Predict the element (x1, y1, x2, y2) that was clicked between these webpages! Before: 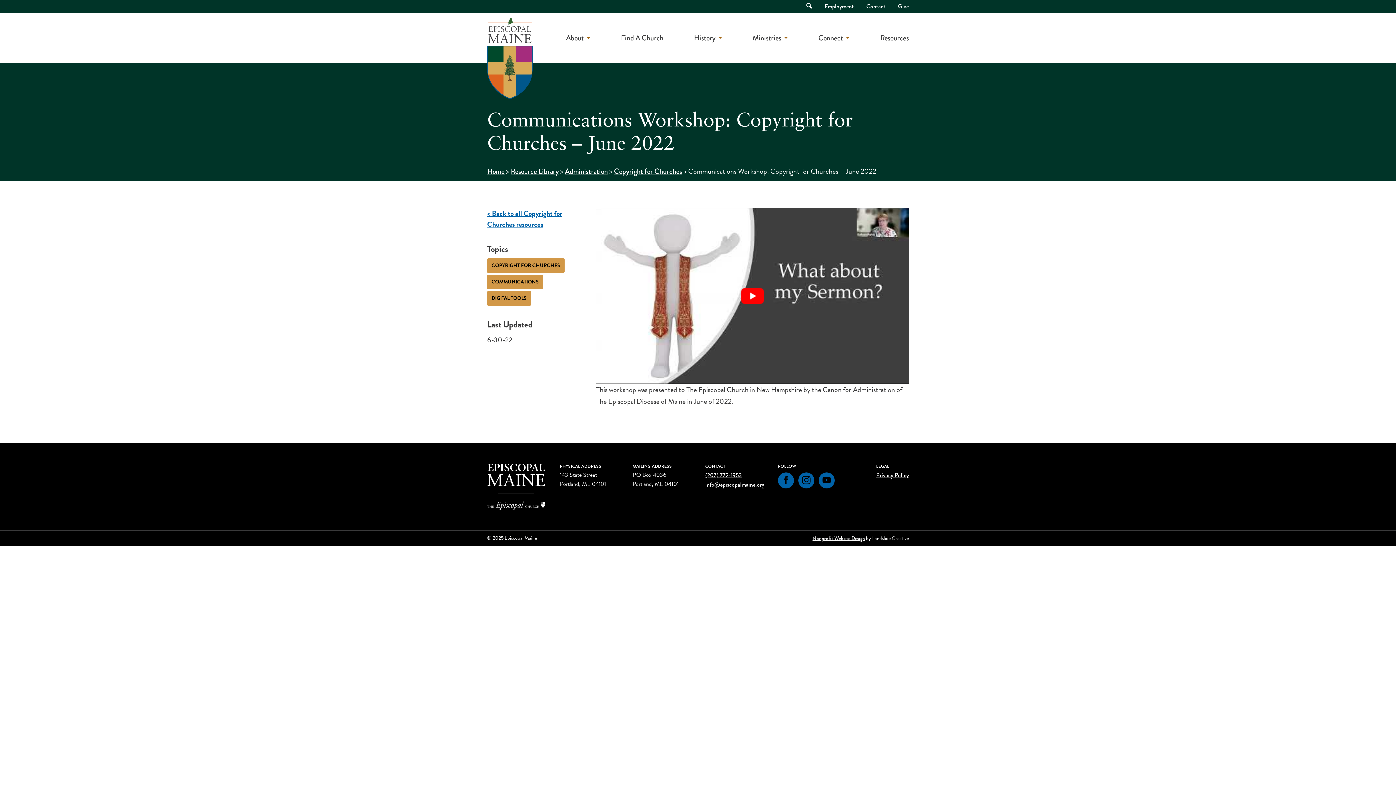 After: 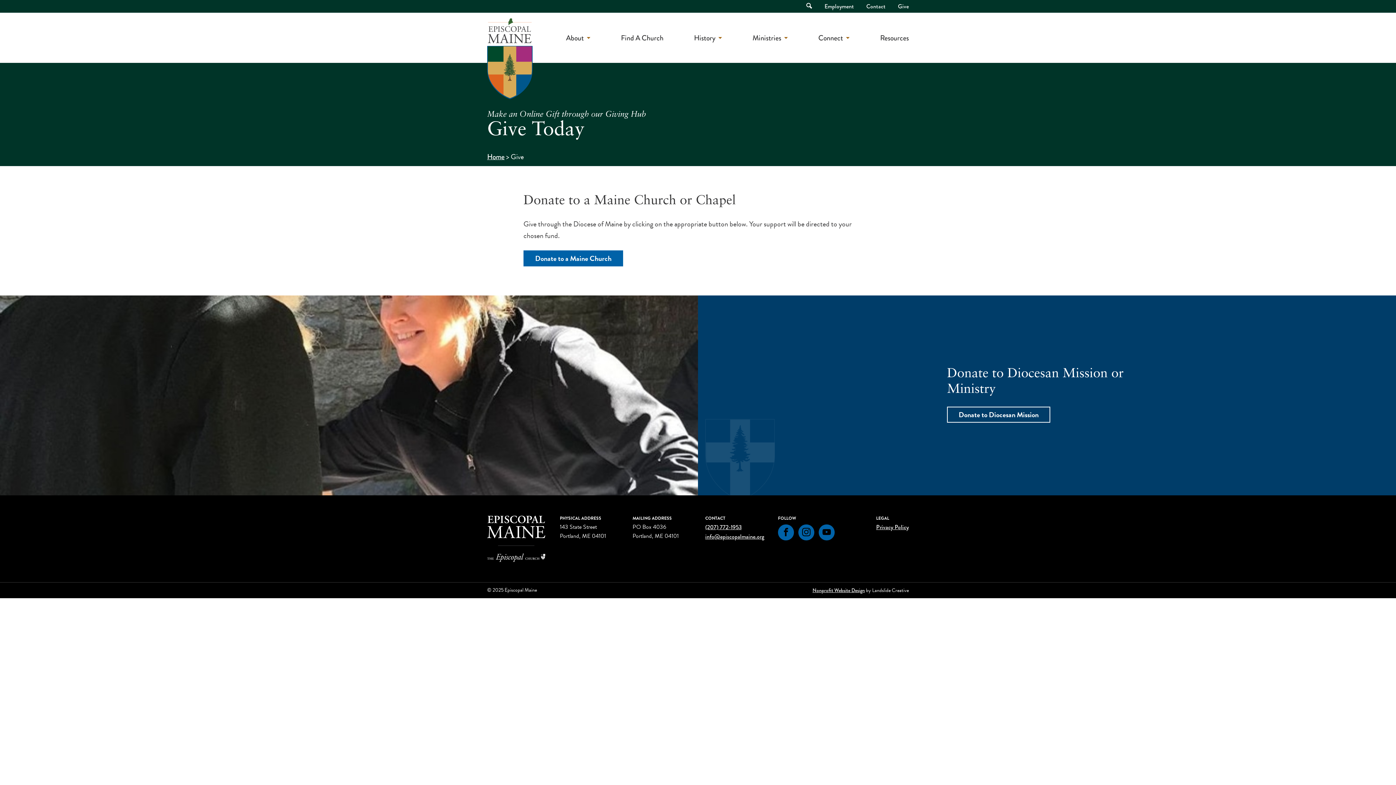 Action: label: Give bbox: (892, 0, 909, 12)